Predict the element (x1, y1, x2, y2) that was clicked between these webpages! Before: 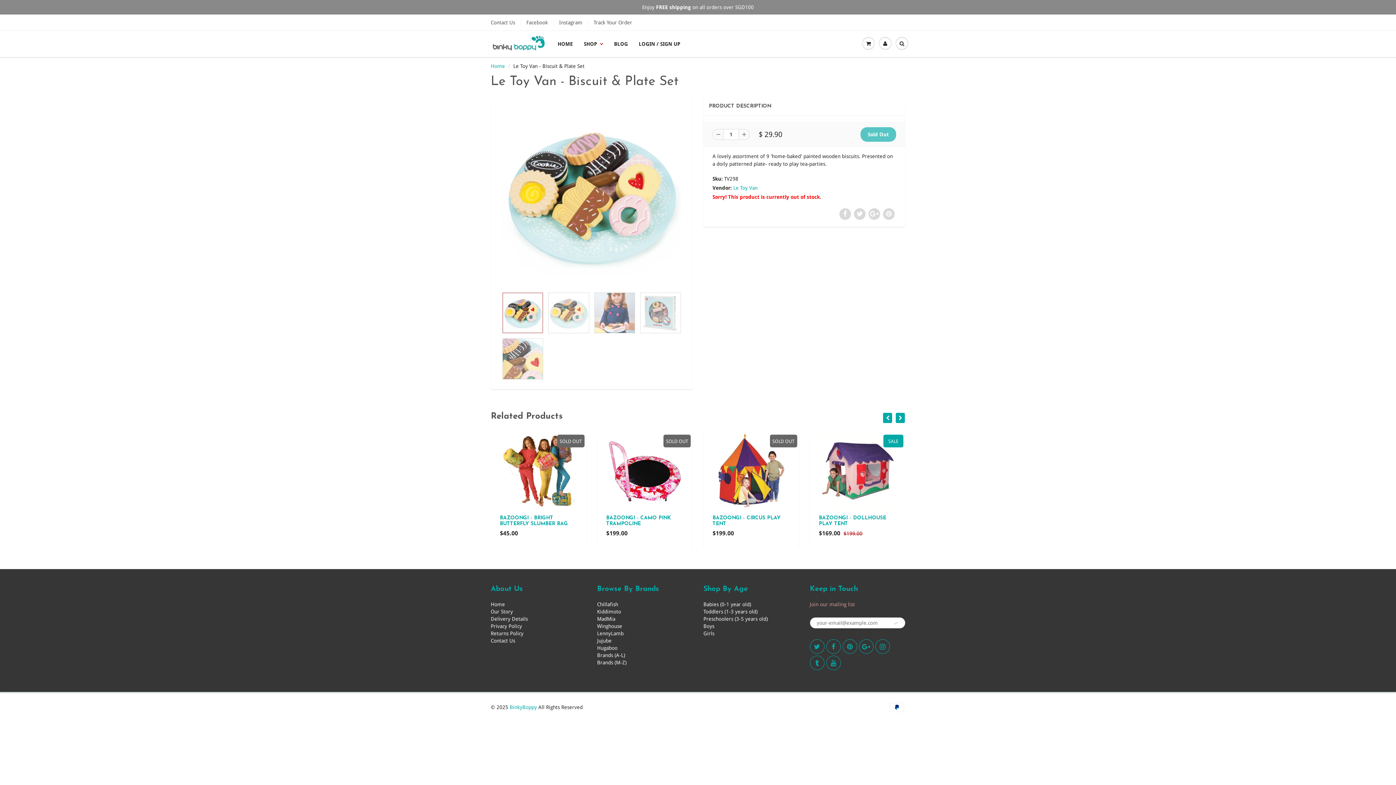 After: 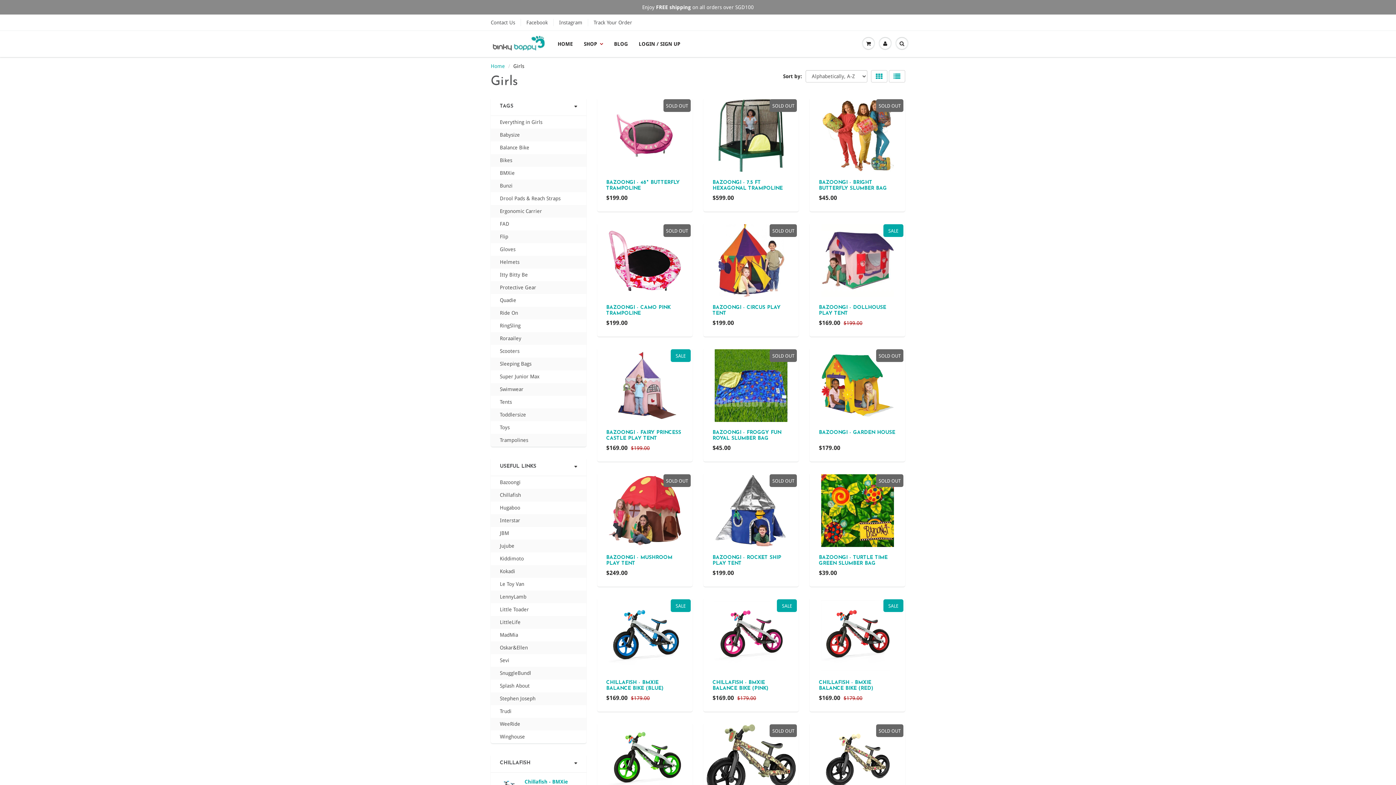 Action: label: Girls bbox: (703, 630, 714, 636)